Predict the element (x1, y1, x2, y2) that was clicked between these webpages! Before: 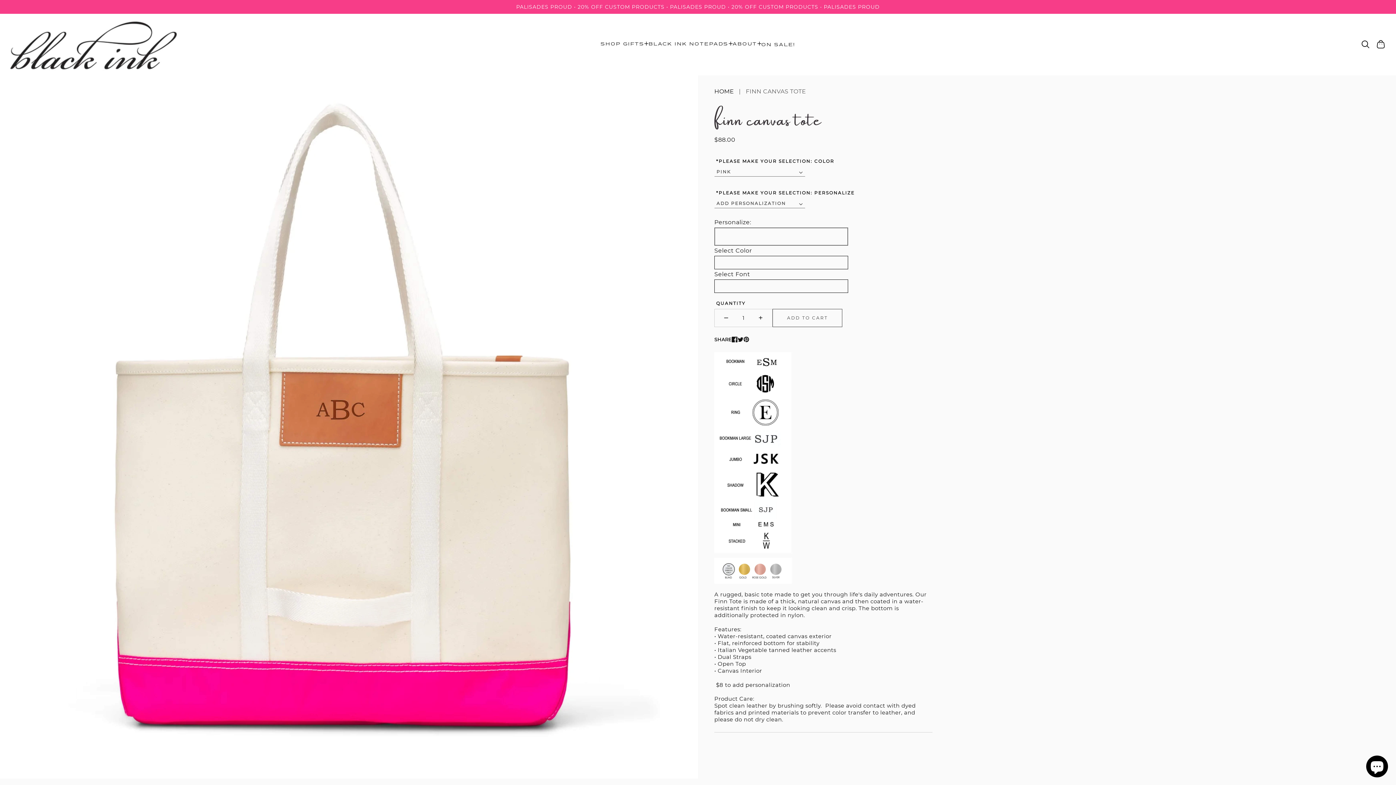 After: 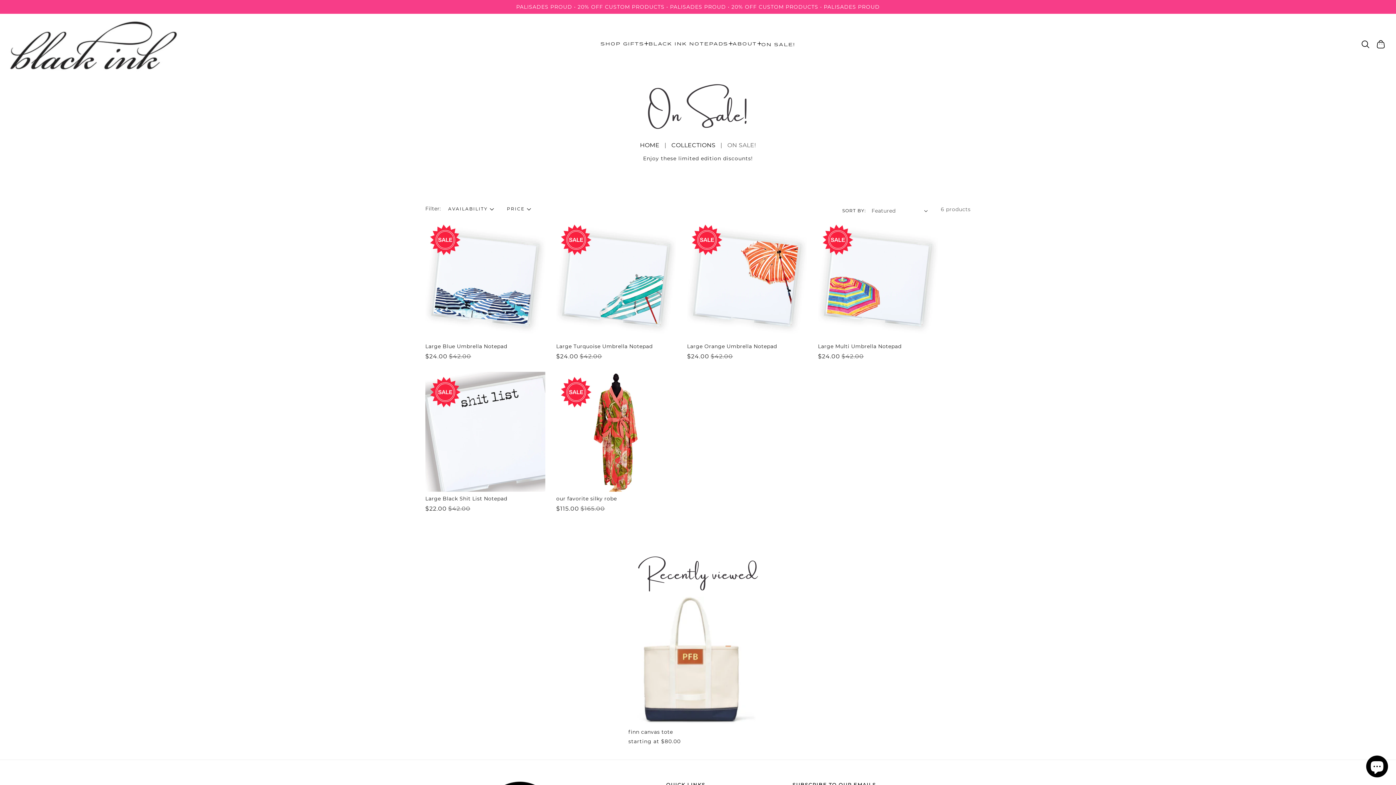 Action: bbox: (761, 38, 795, 51) label: ON SALE!